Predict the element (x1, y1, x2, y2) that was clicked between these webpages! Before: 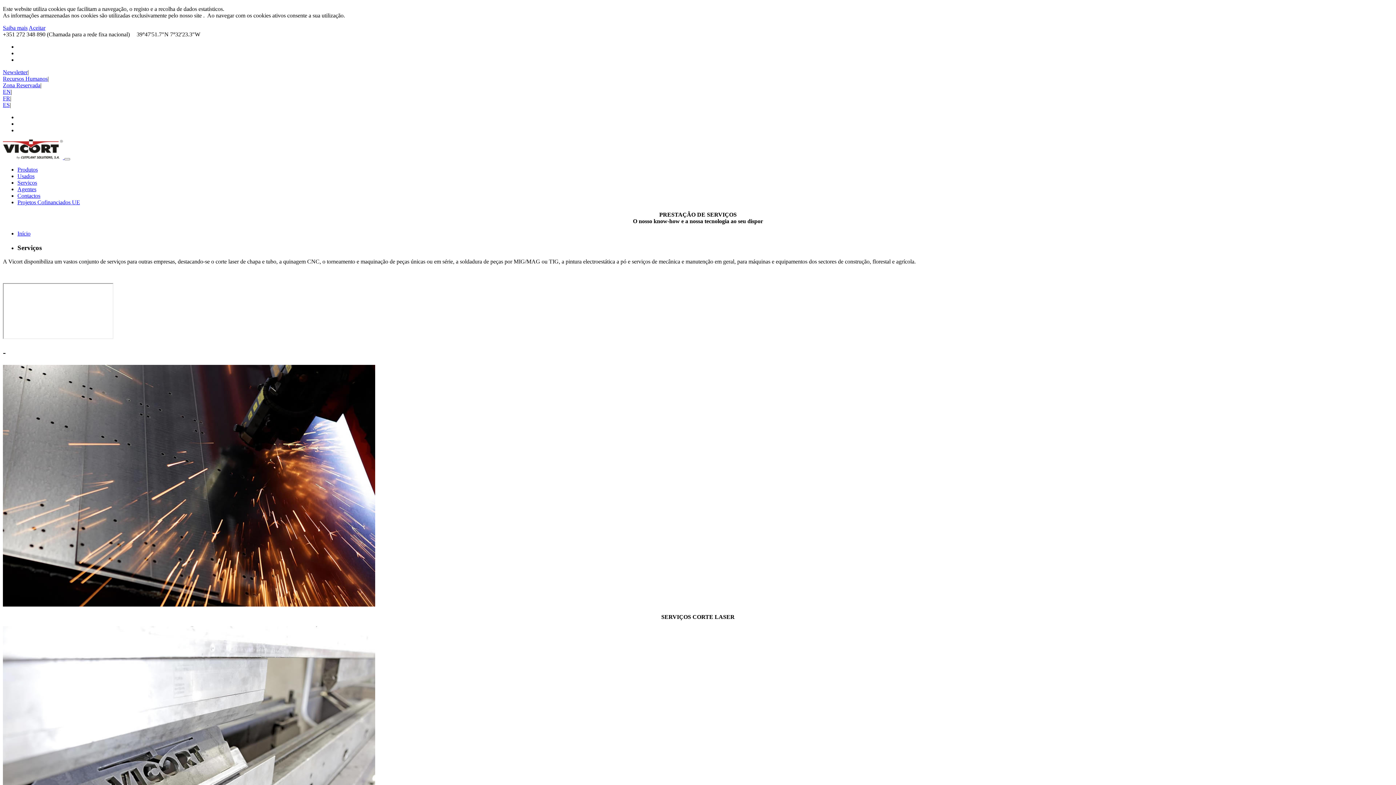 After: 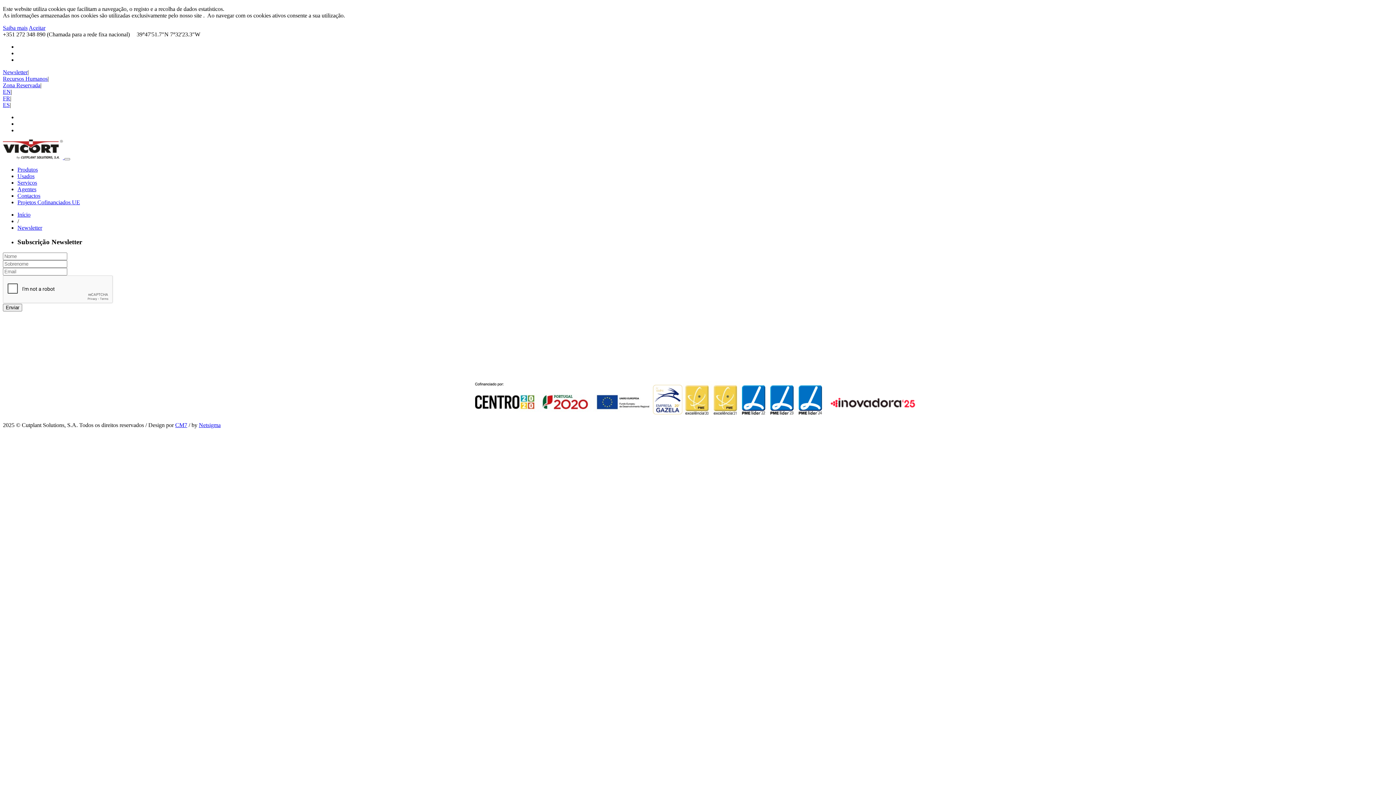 Action: label: Newsletter bbox: (2, 69, 27, 75)